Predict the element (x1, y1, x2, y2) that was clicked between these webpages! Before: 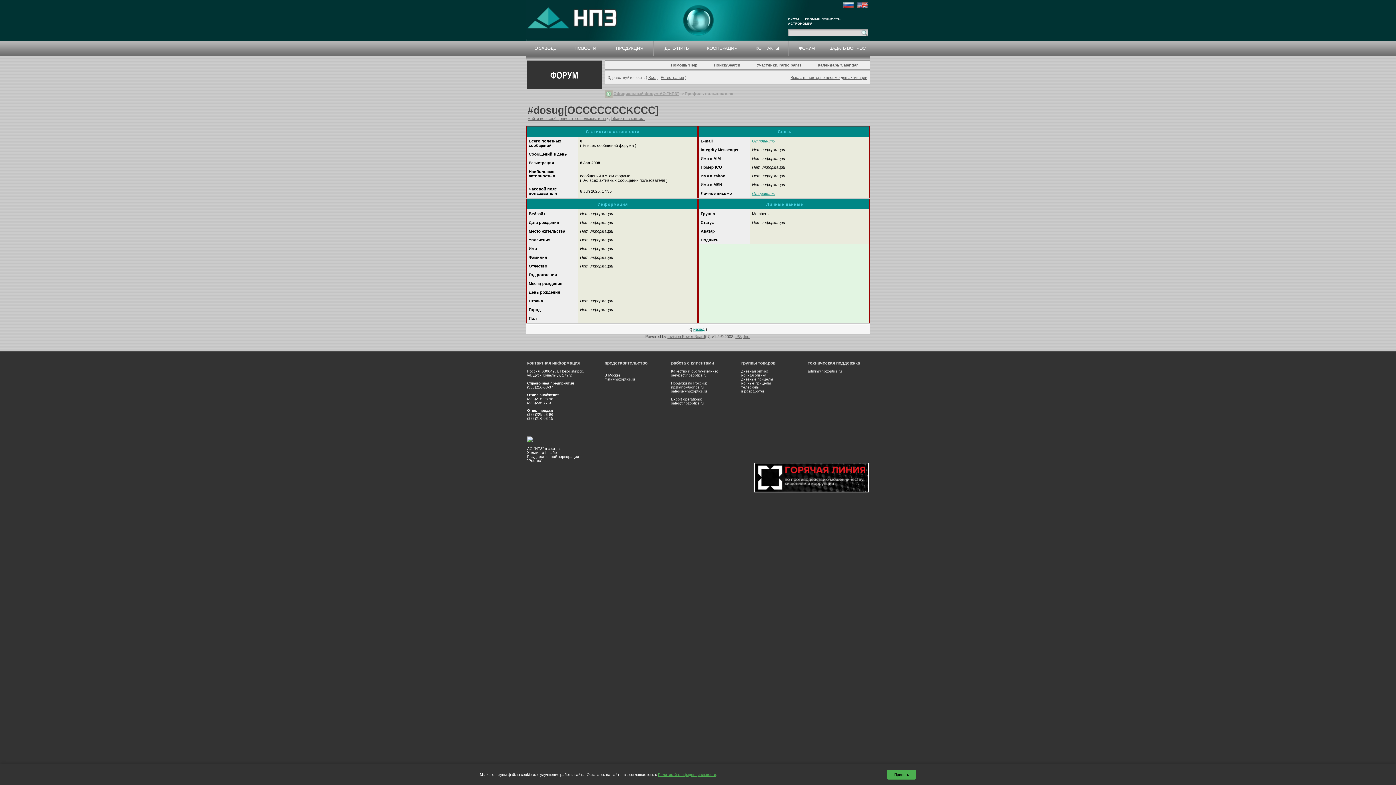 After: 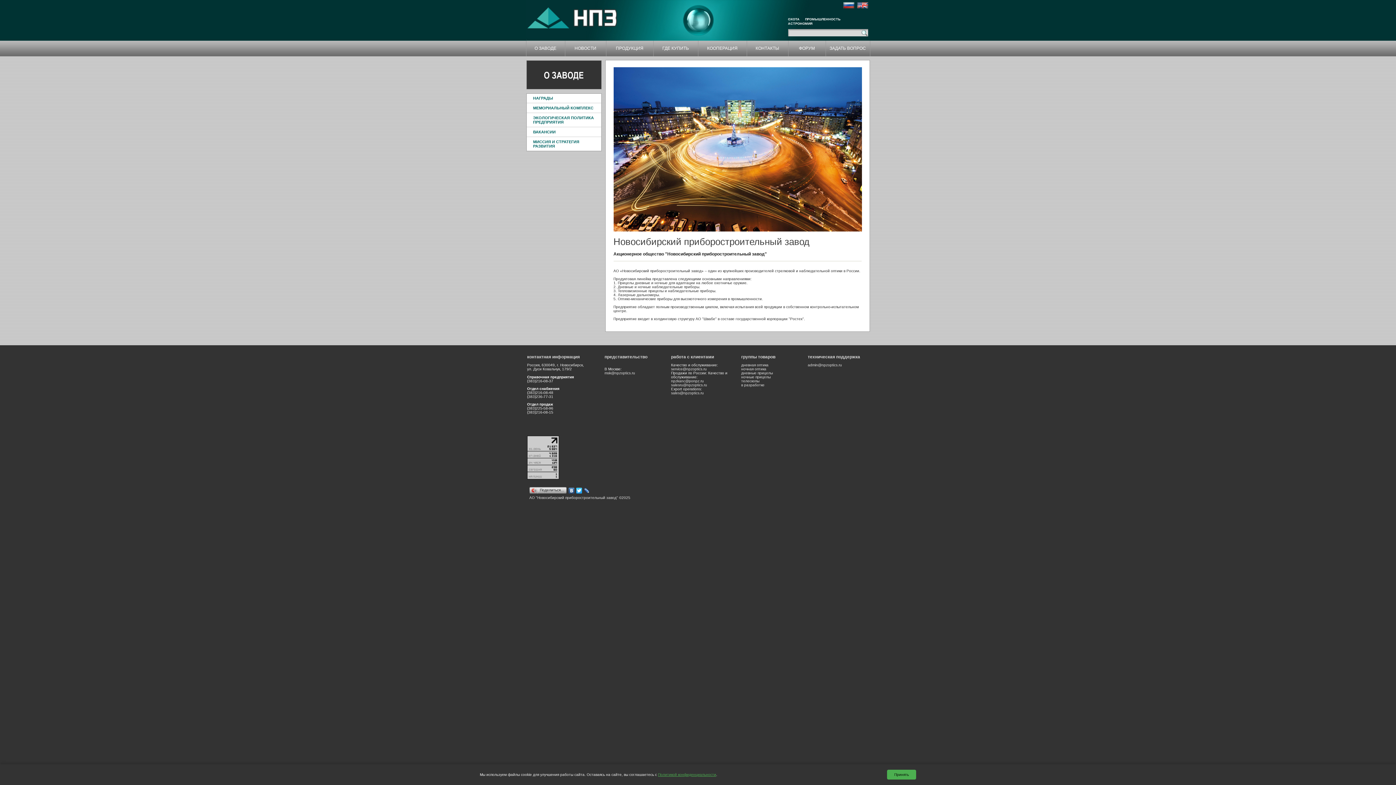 Action: bbox: (526, 40, 564, 56) label: О ЗАВОДЕ